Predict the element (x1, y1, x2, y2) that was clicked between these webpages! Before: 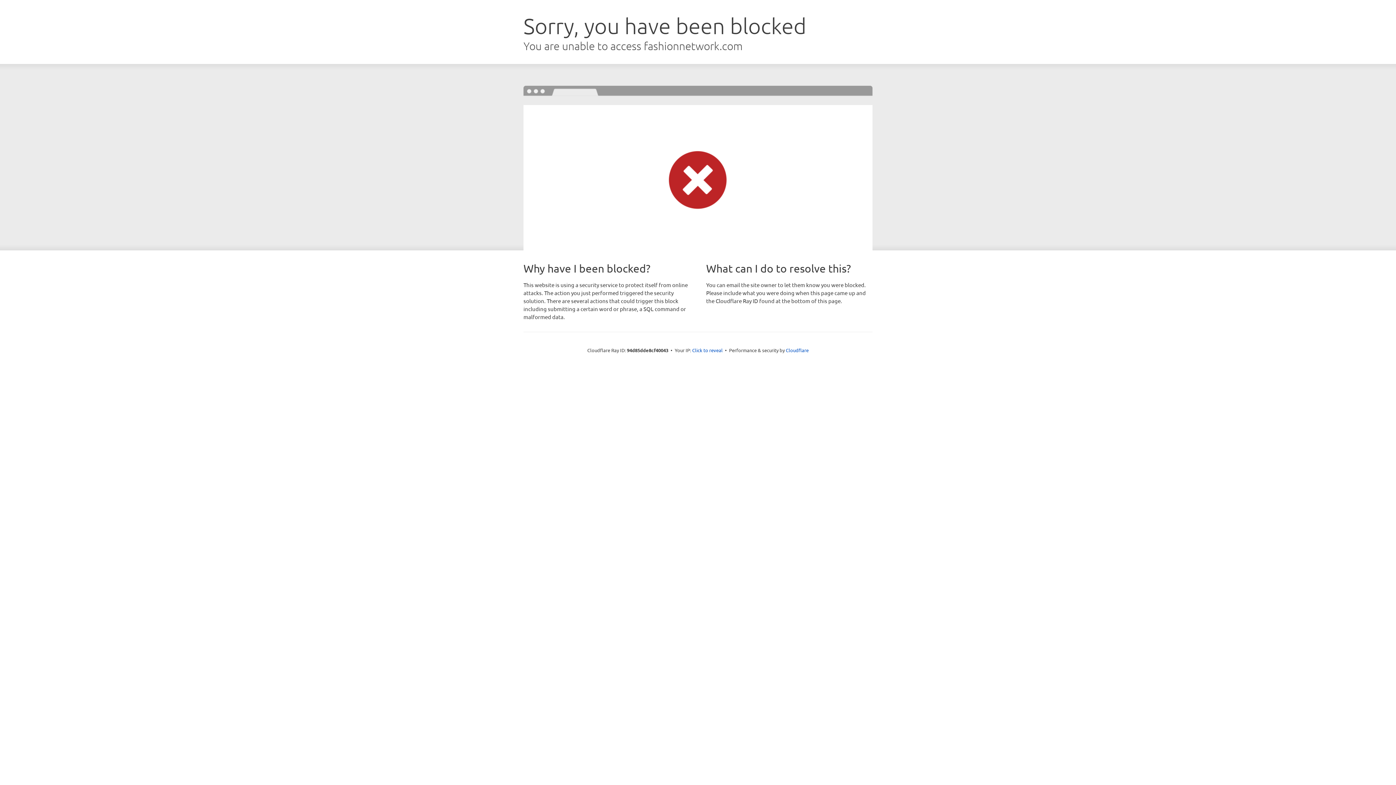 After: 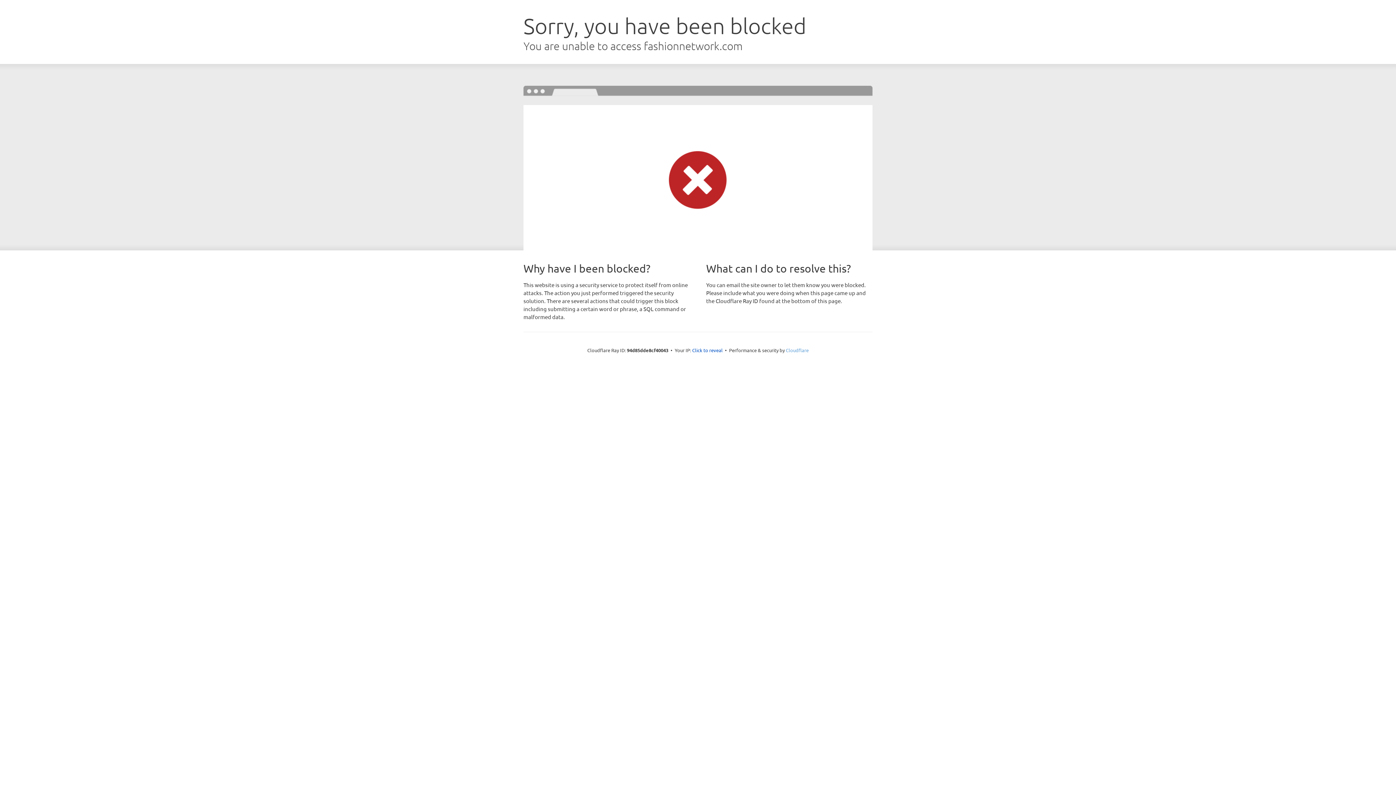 Action: bbox: (786, 347, 808, 353) label: Cloudflare